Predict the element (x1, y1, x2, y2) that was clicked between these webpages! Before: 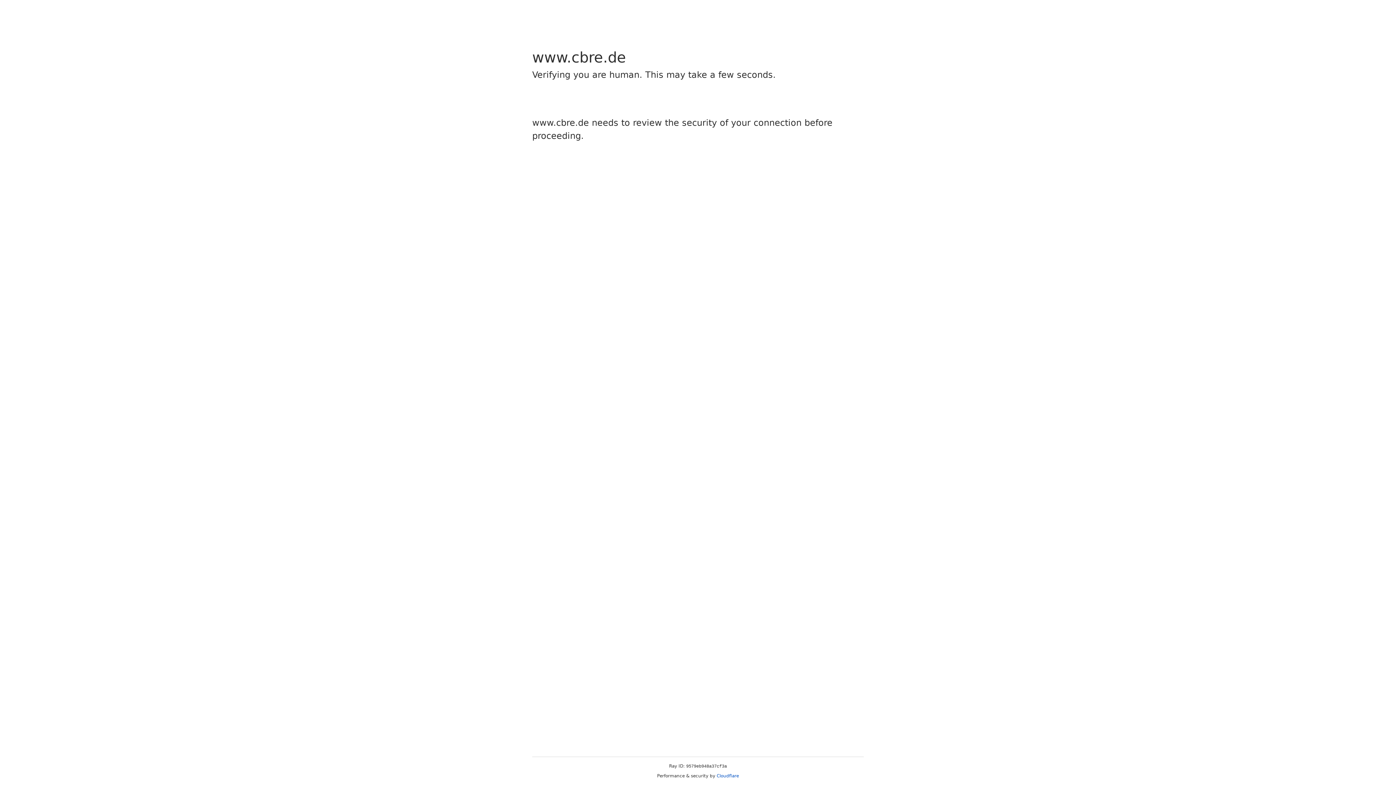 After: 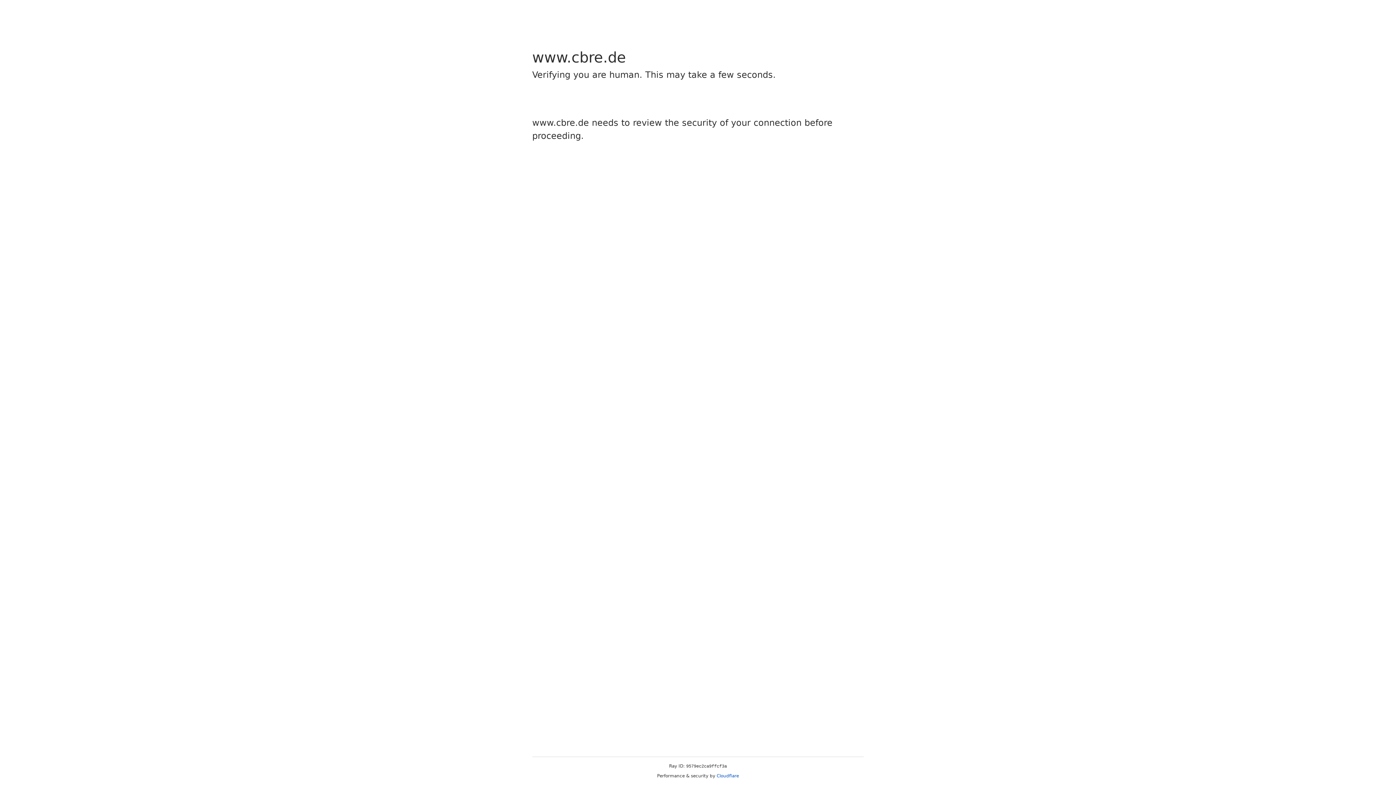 Action: bbox: (716, 773, 739, 778) label: Cloudflare